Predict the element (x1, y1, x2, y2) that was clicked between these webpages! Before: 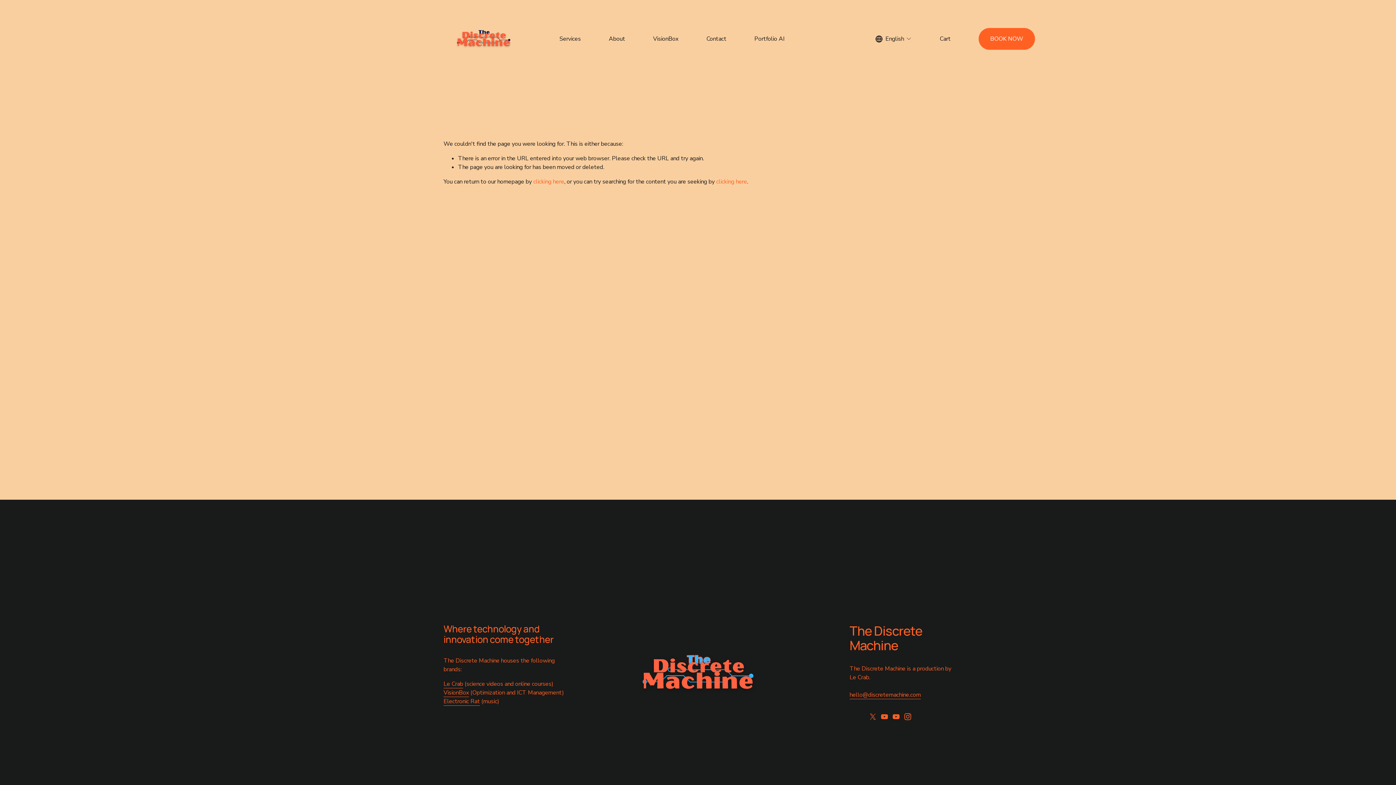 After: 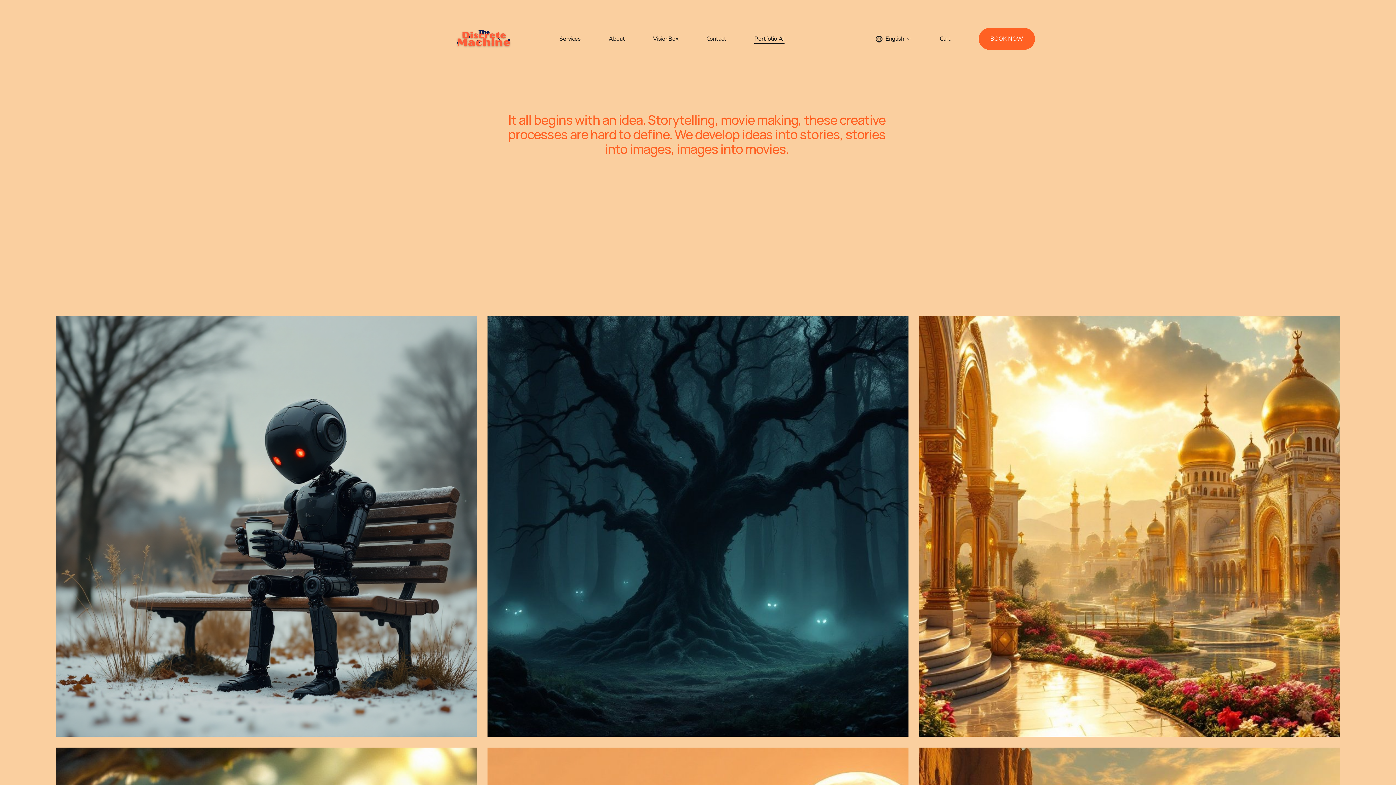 Action: label: Portfolio AI bbox: (754, 33, 784, 43)